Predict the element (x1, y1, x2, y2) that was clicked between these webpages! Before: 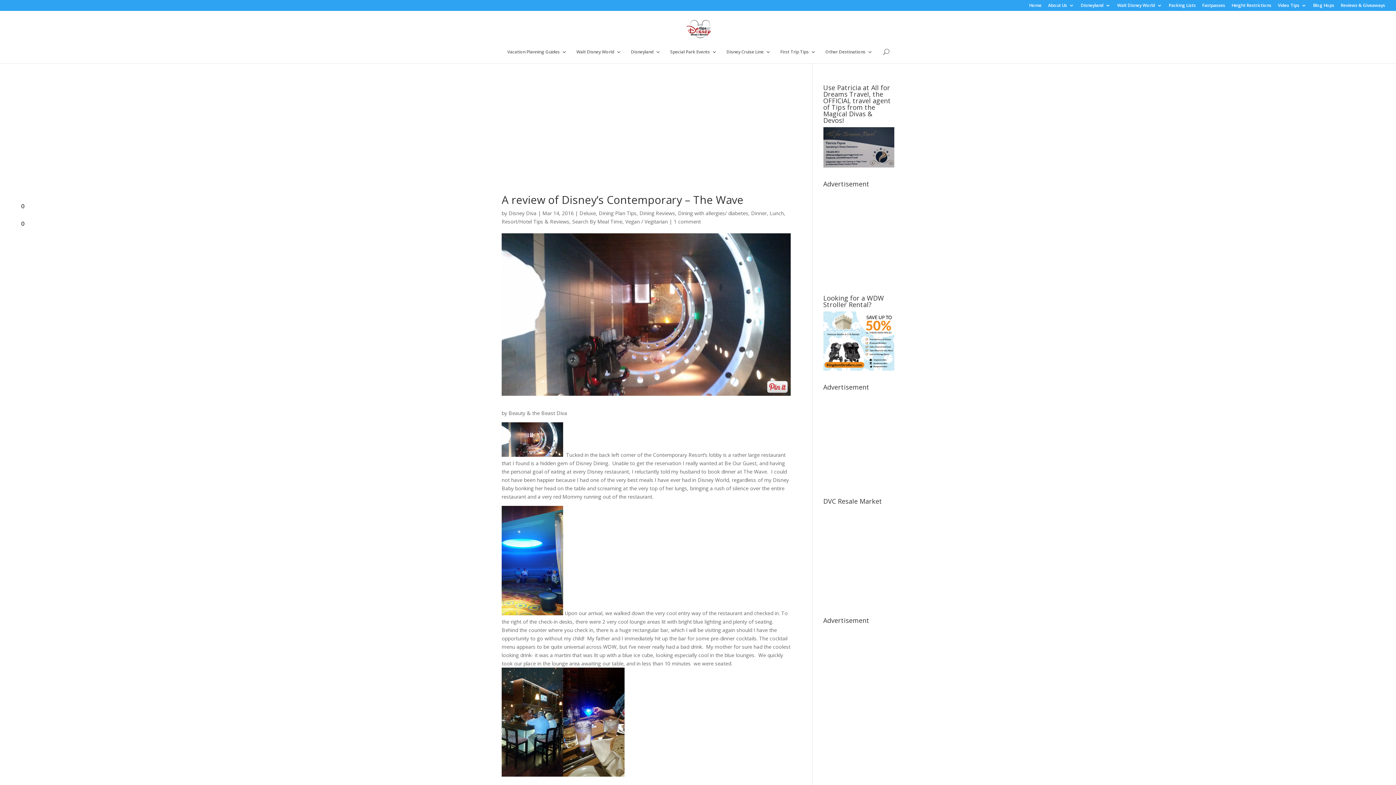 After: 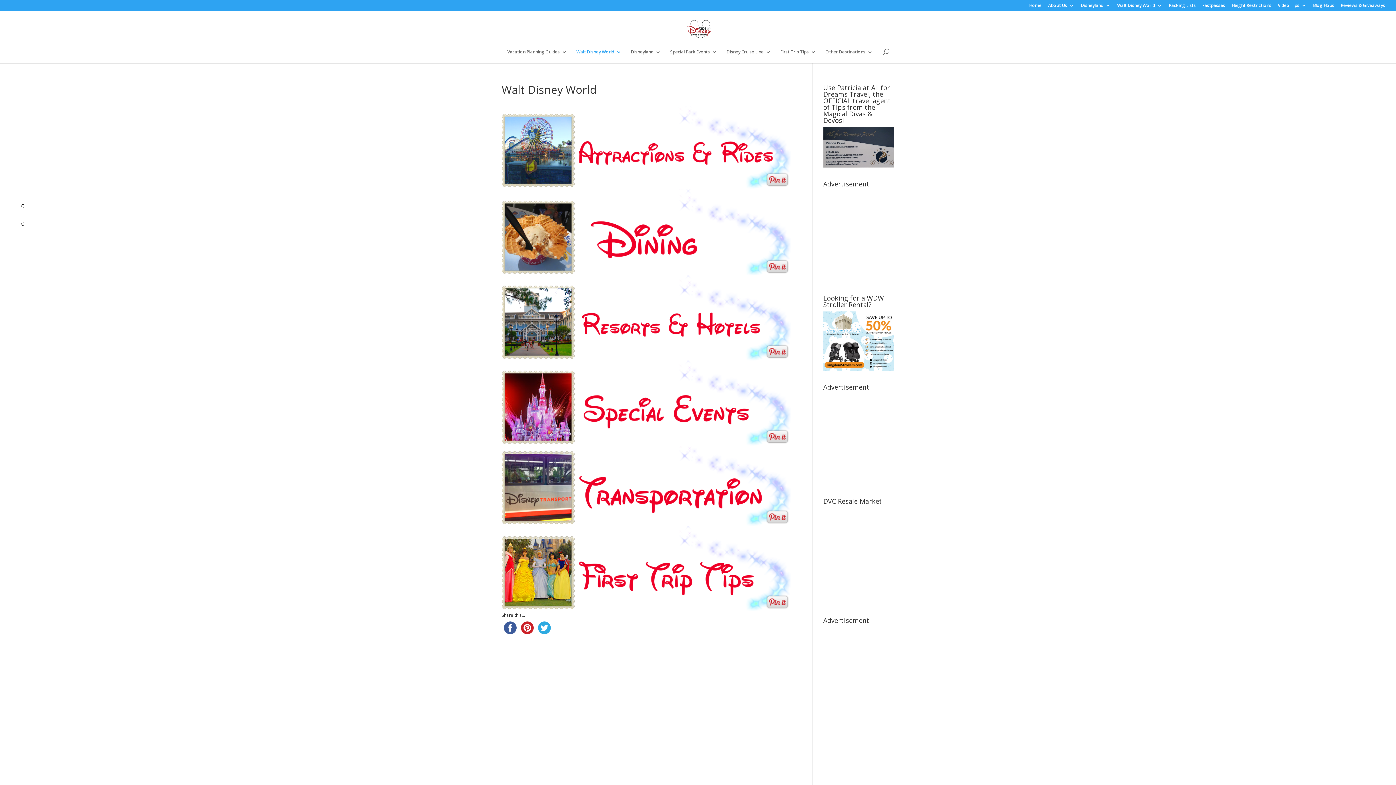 Action: bbox: (576, 49, 621, 63) label: Walt Disney World